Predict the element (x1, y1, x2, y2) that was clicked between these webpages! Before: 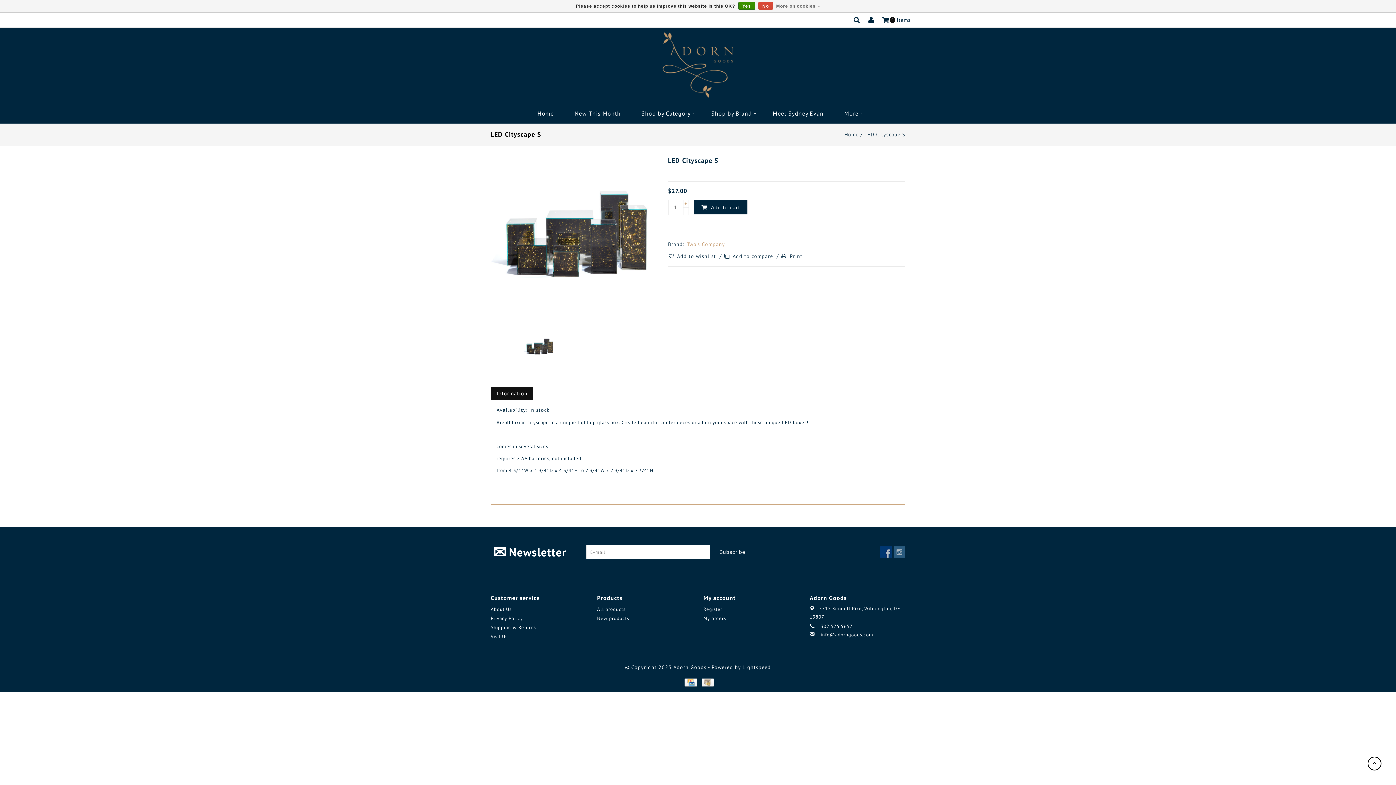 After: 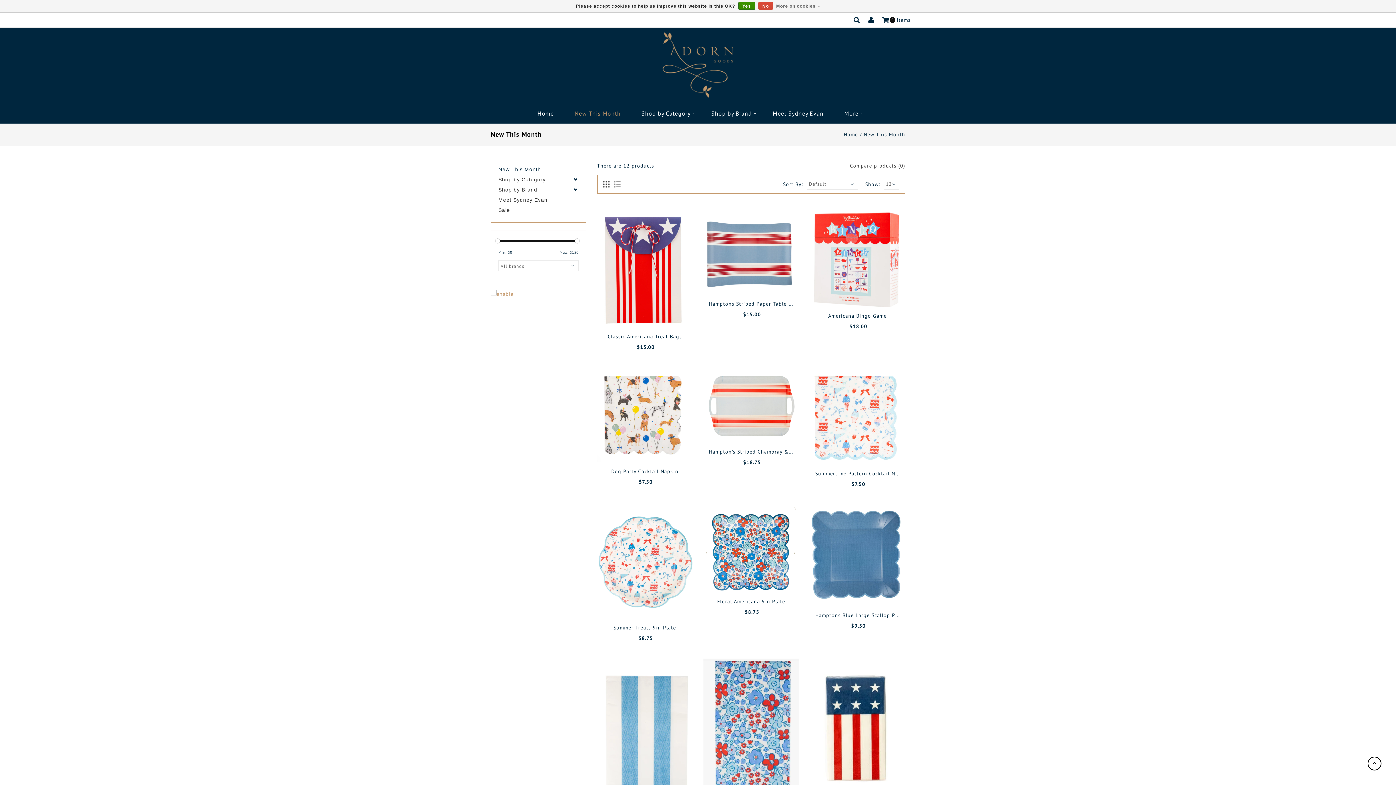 Action: bbox: (568, 103, 626, 123) label: New This Month